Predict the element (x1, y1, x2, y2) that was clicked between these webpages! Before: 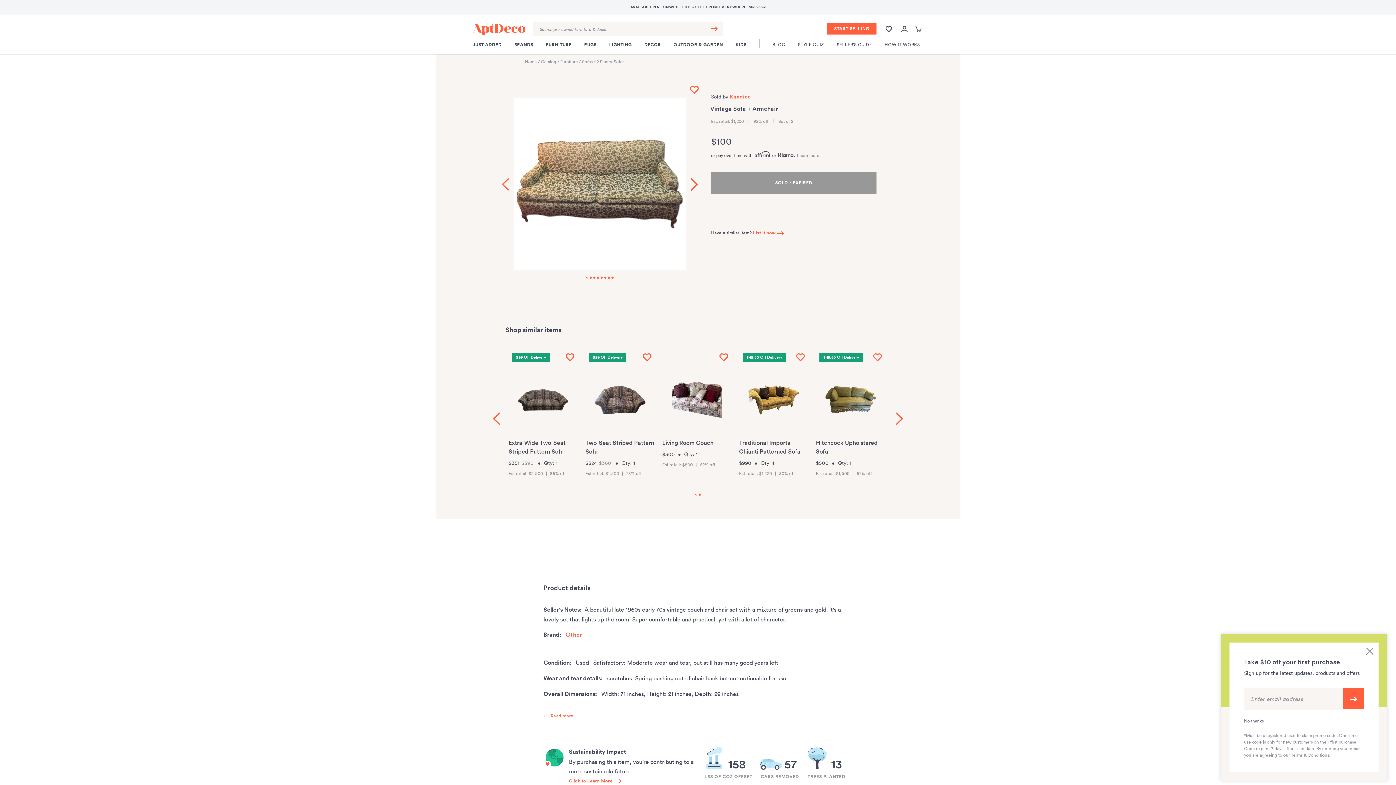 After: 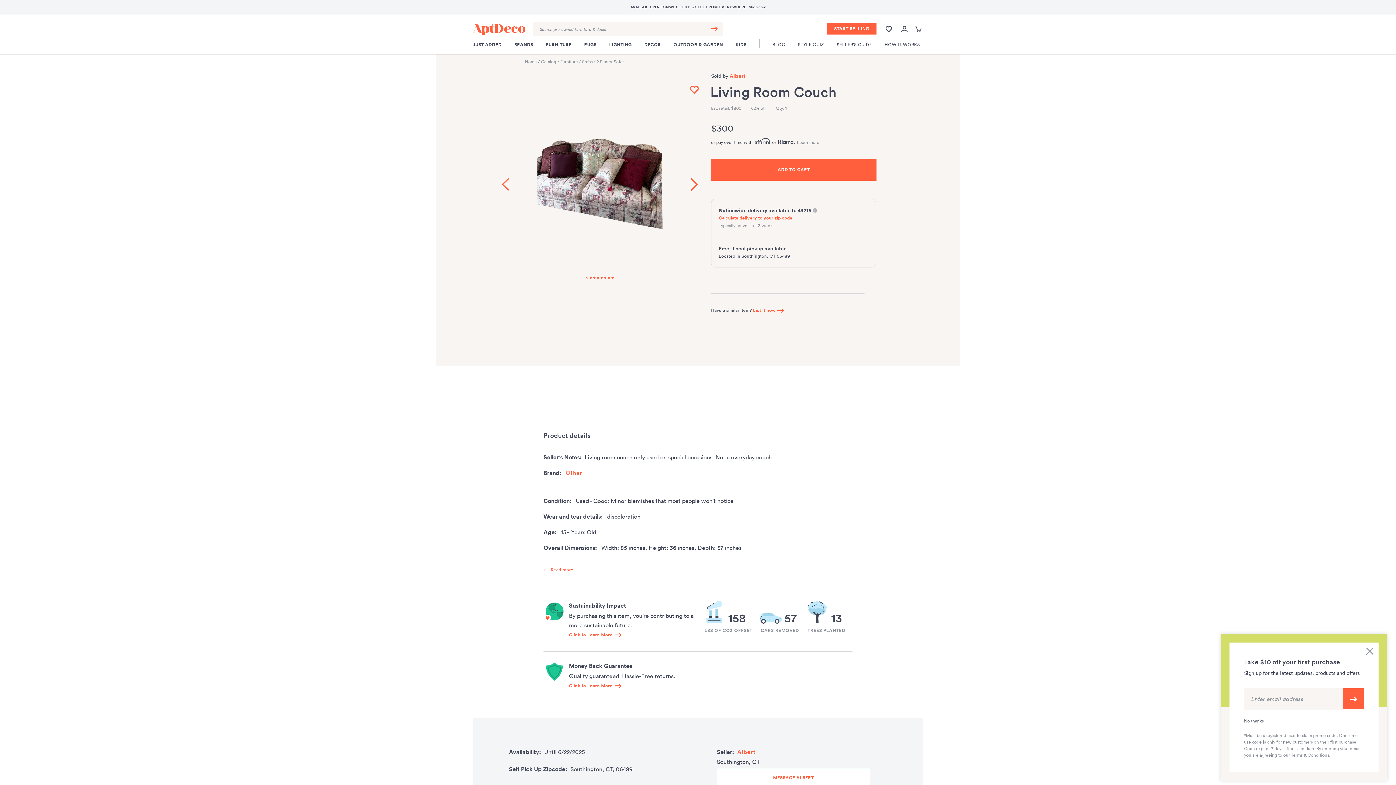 Action: bbox: (662, 439, 731, 447) label: Living Room Couch